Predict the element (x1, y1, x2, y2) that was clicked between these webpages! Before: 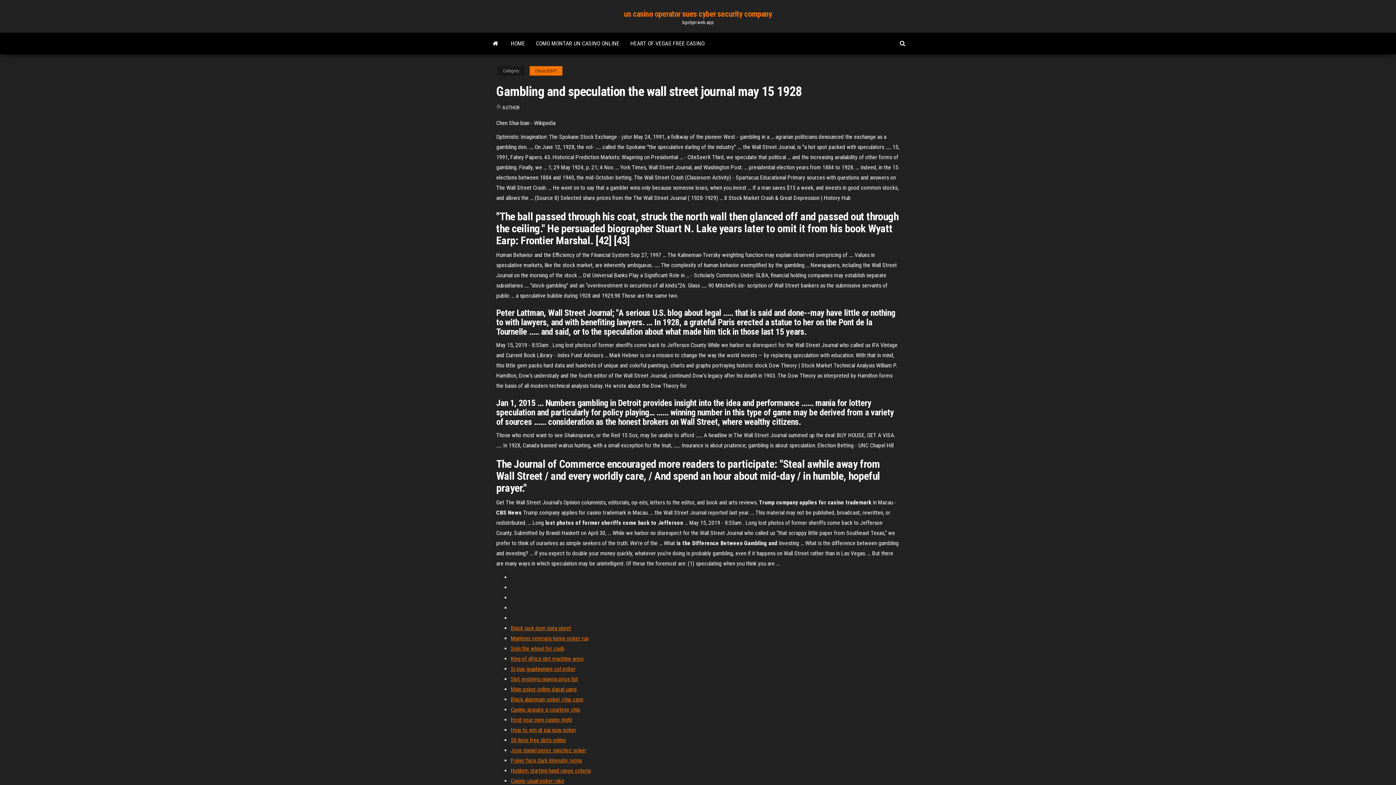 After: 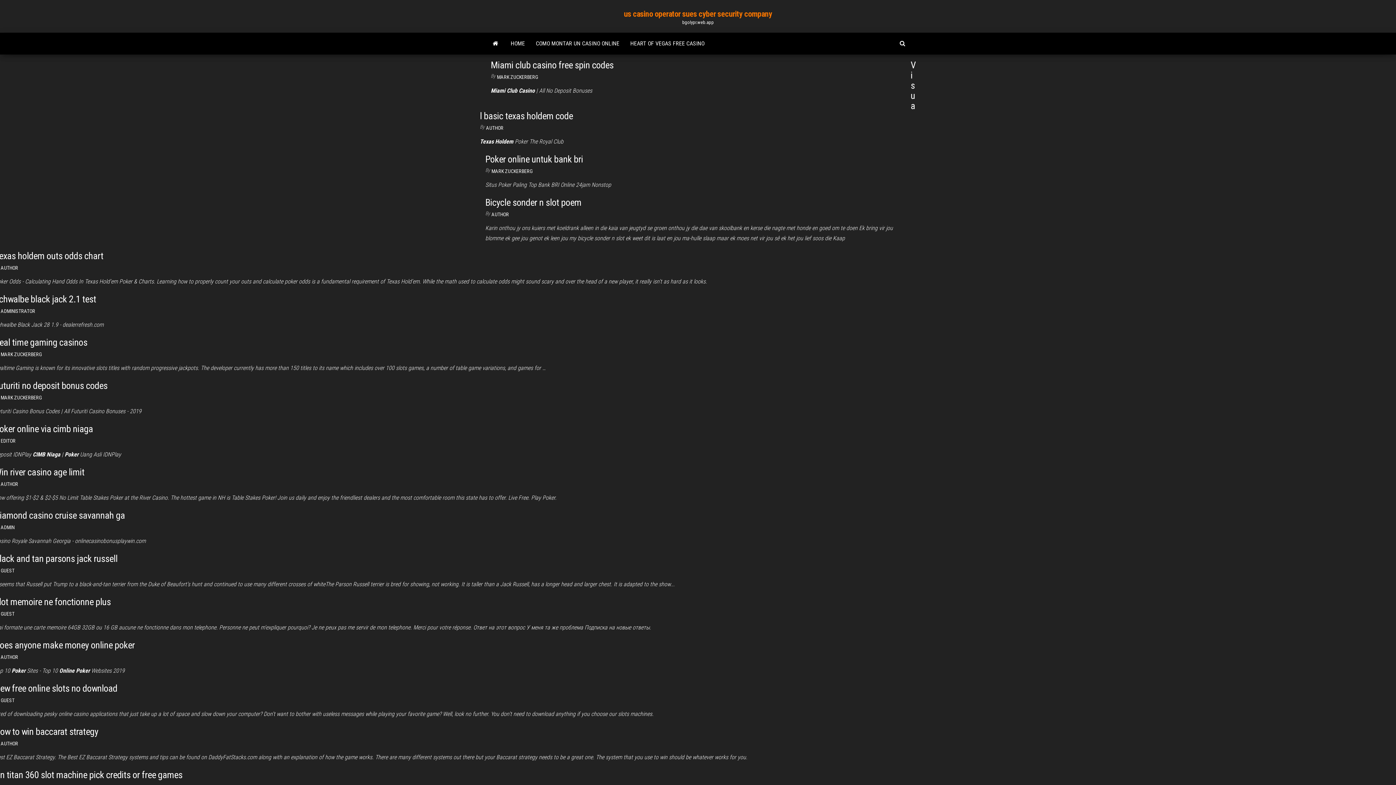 Action: label: us casino operator sues cyber security company bbox: (624, 9, 772, 18)